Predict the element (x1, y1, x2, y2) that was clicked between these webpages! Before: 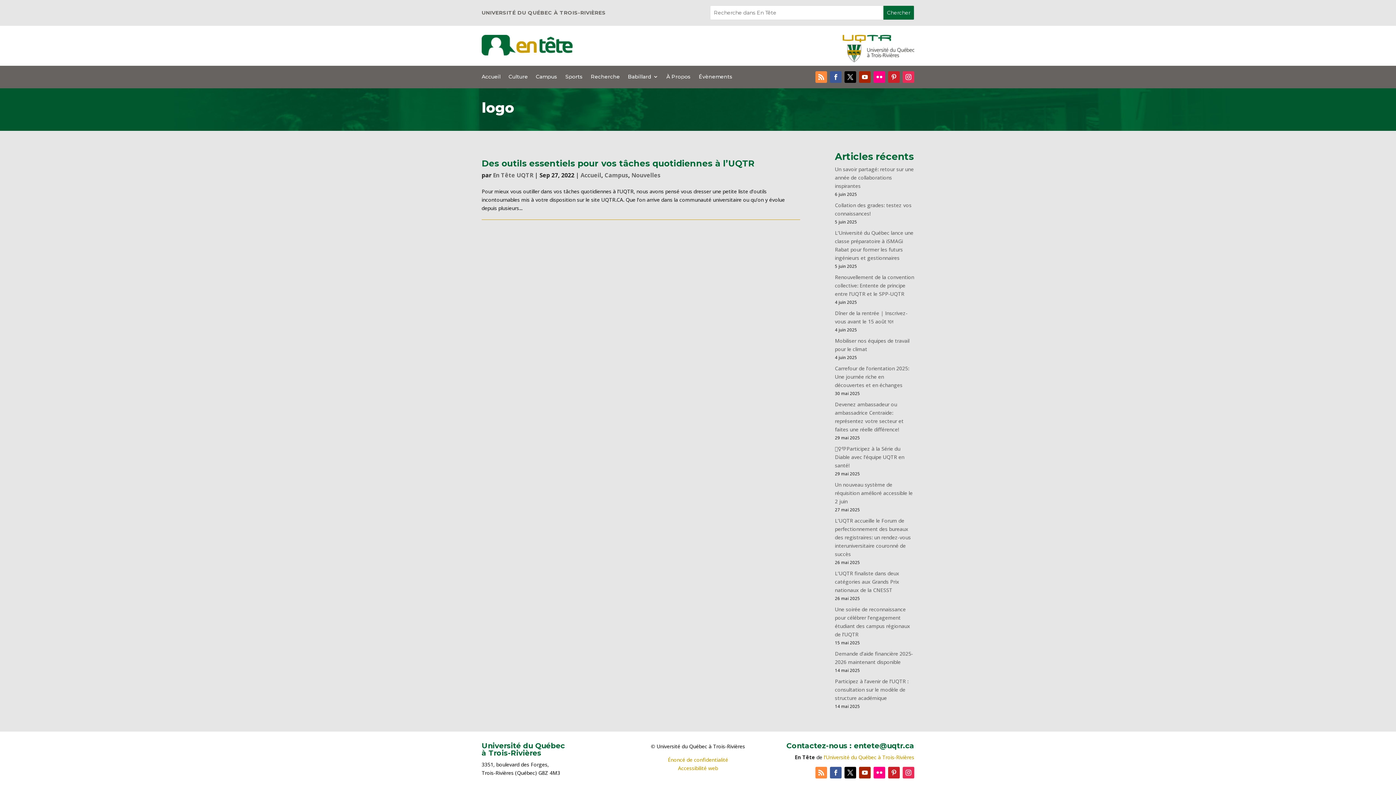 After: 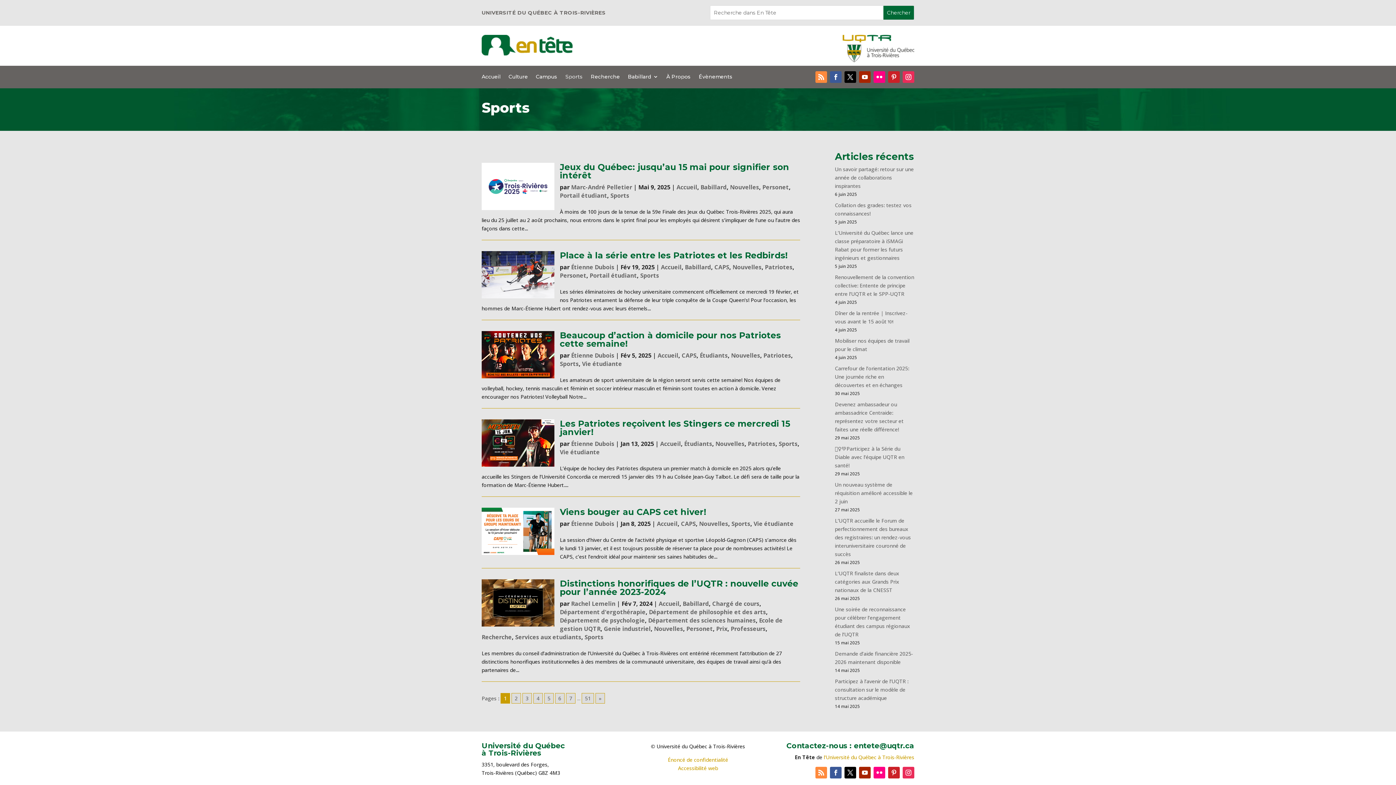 Action: bbox: (565, 74, 582, 82) label: Sports